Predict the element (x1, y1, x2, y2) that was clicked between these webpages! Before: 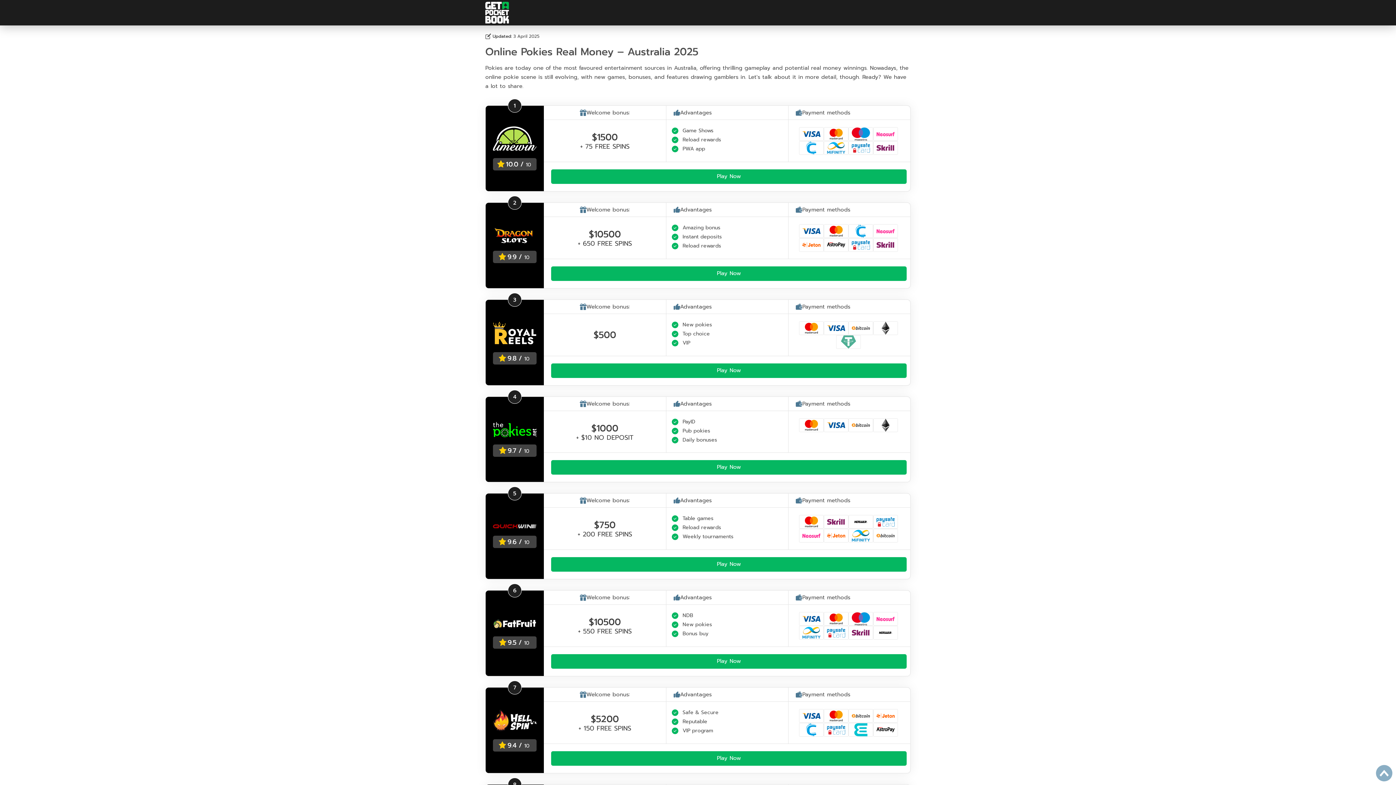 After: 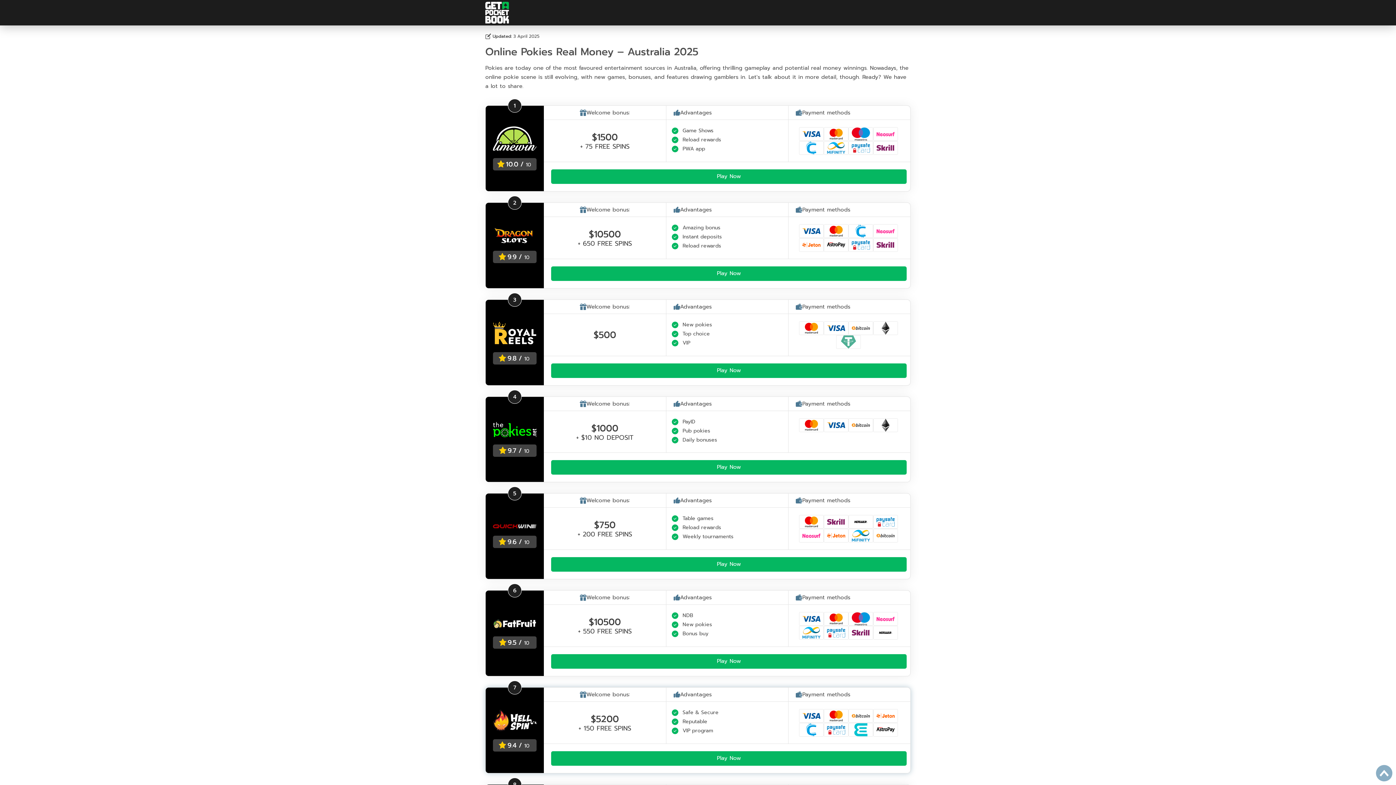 Action: label: $5200
+ 150 FREE SPINS bbox: (544, 701, 666, 744)